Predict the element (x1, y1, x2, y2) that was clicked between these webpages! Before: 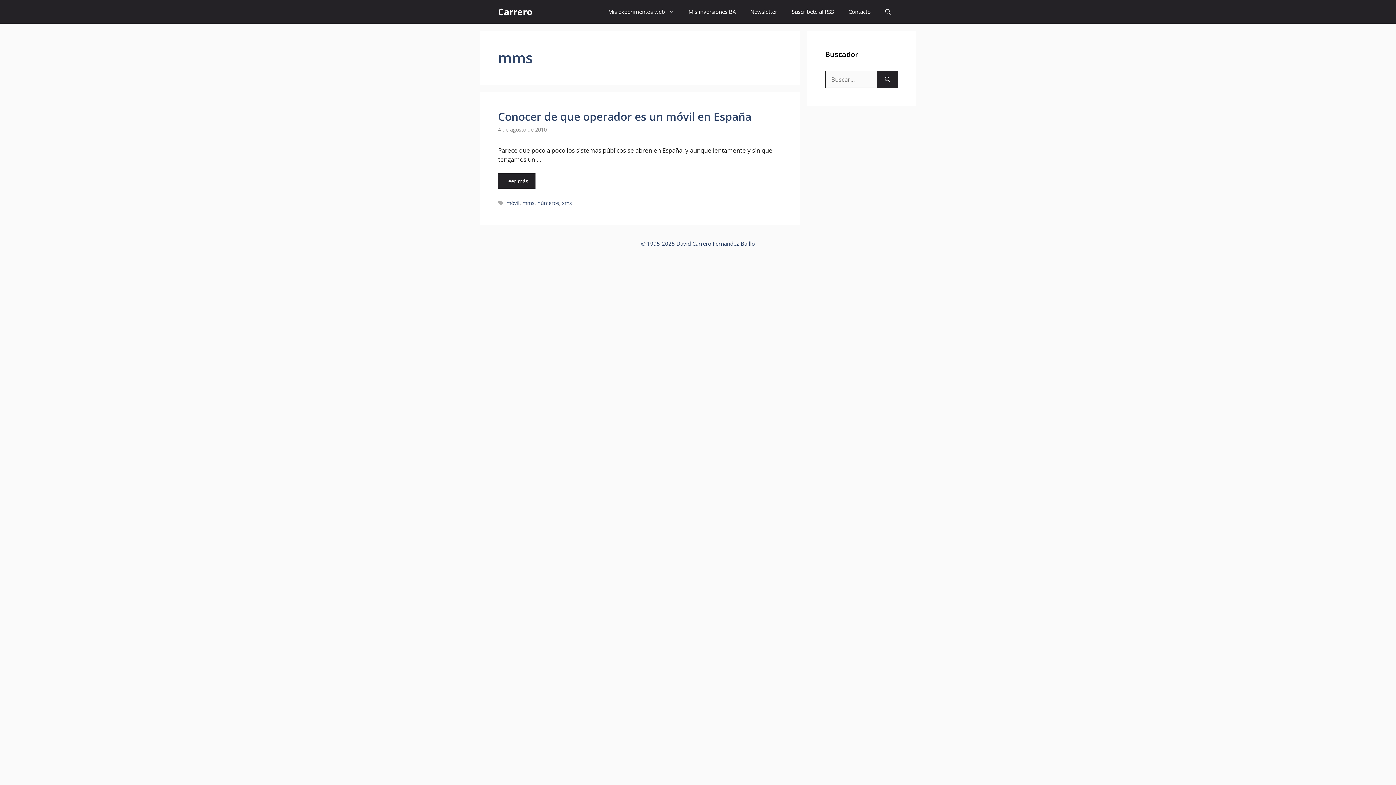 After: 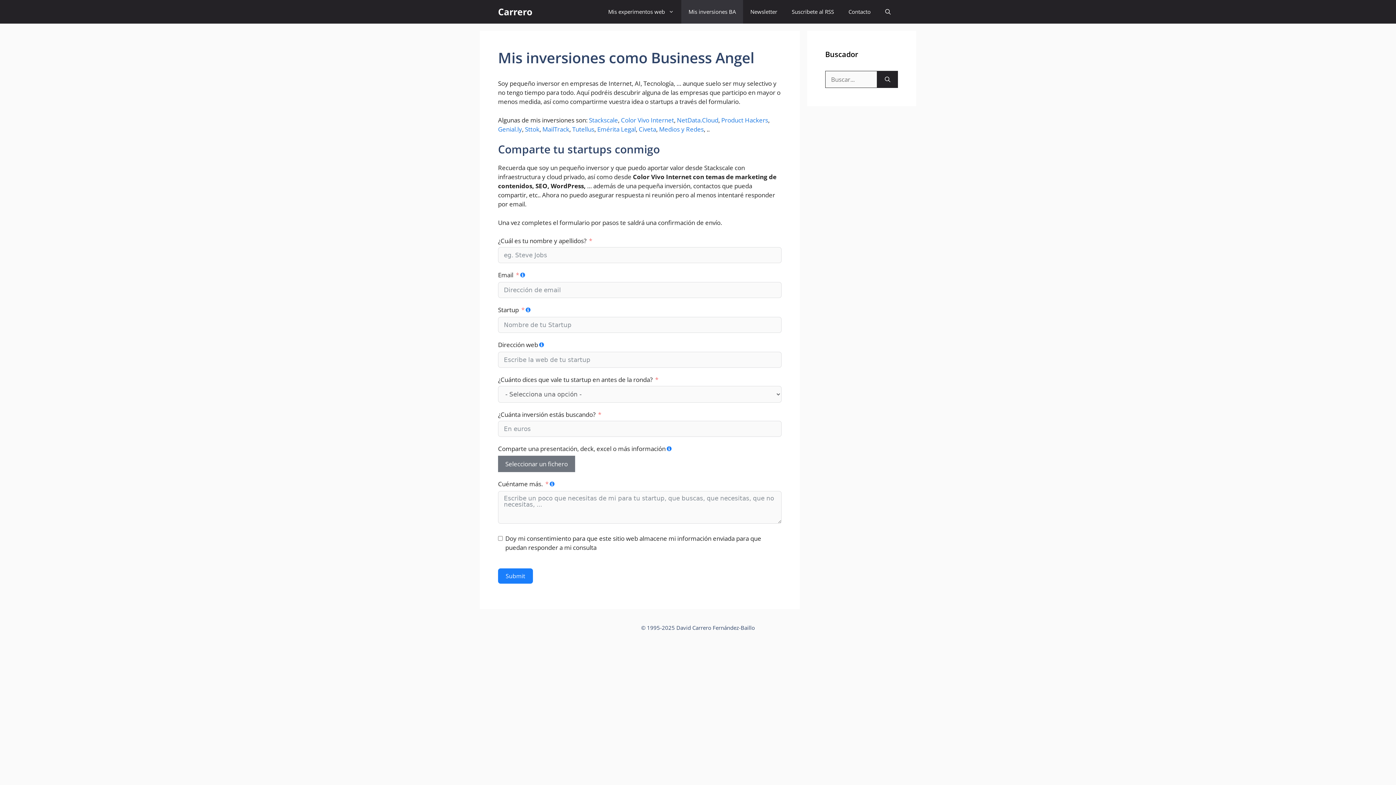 Action: label: Mis inversiones BA bbox: (681, 0, 743, 23)